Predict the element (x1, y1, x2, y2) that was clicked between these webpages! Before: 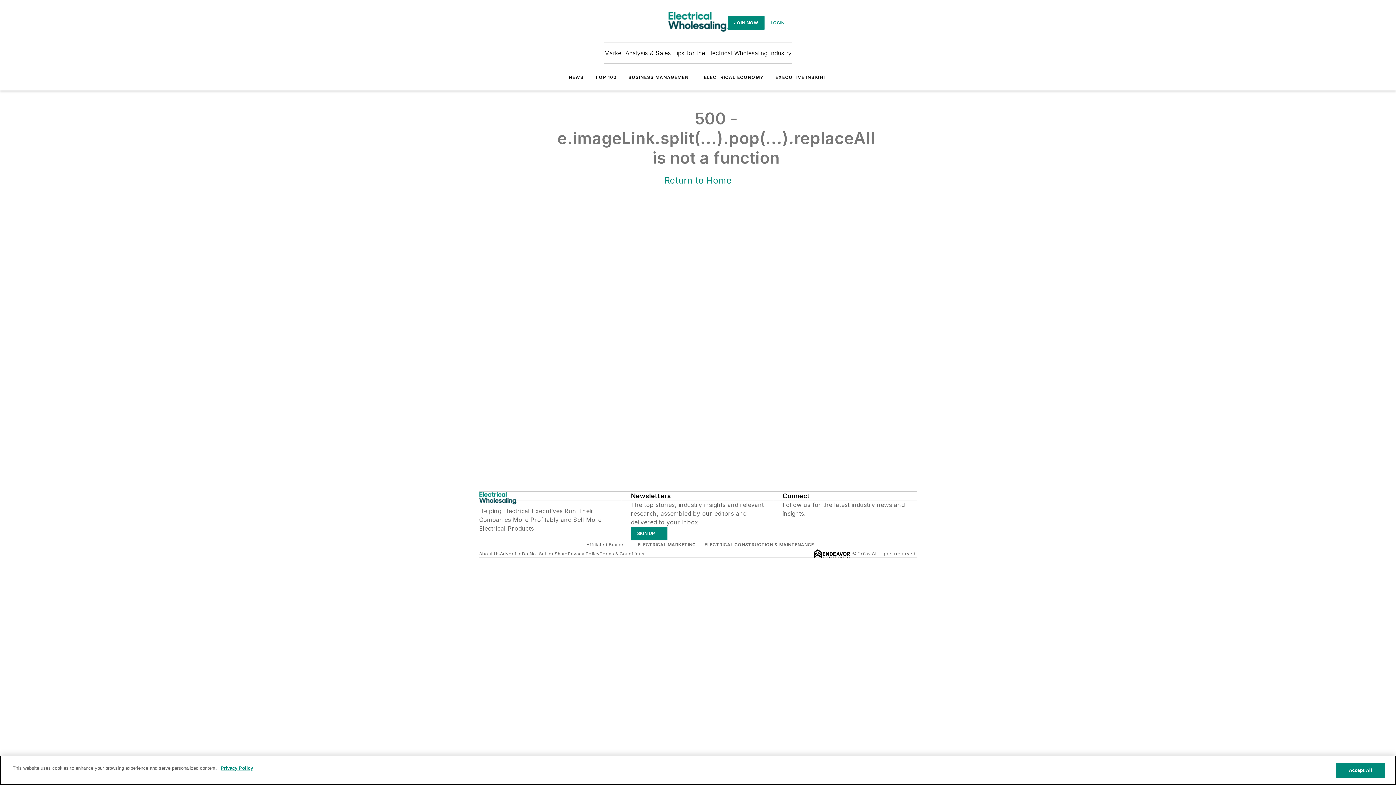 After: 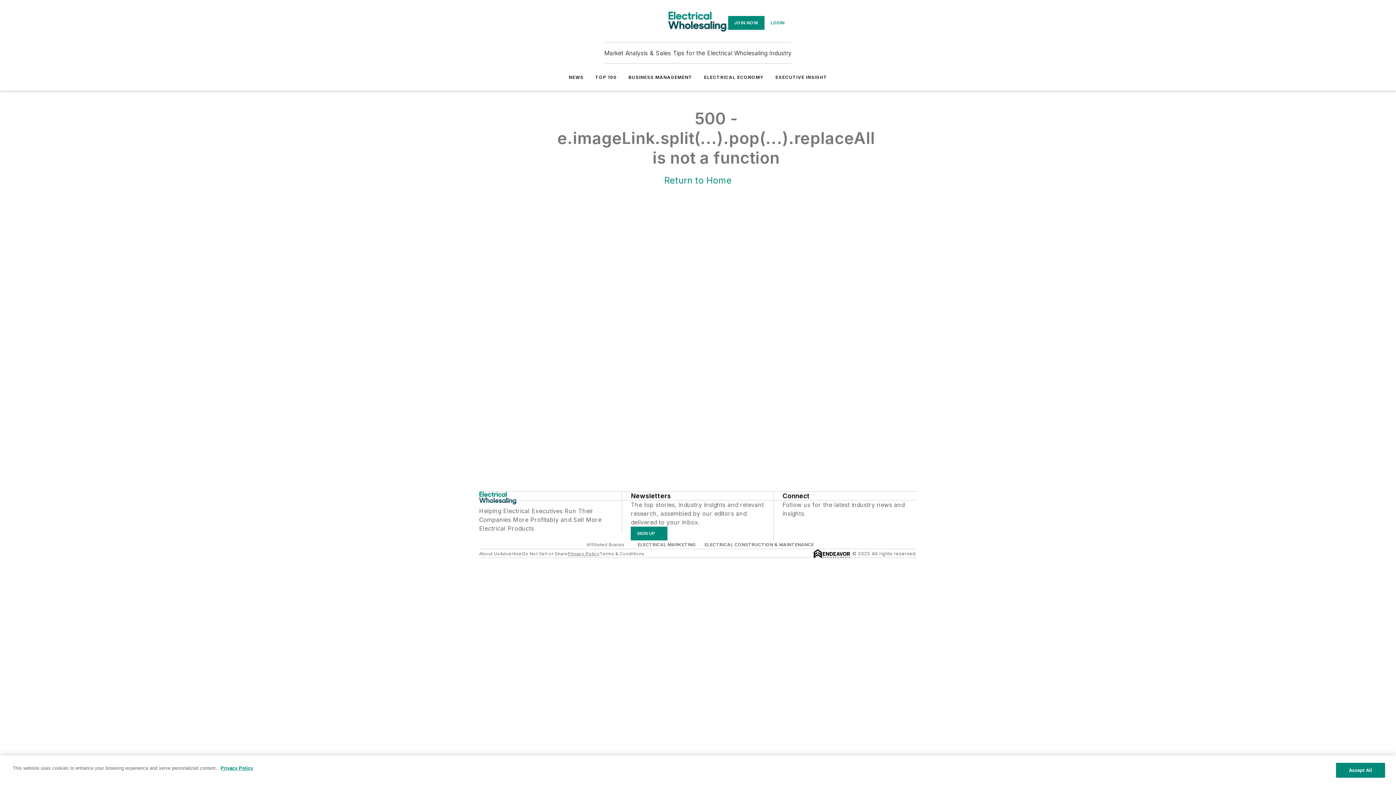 Action: label: Privacy Policy bbox: (567, 551, 599, 556)